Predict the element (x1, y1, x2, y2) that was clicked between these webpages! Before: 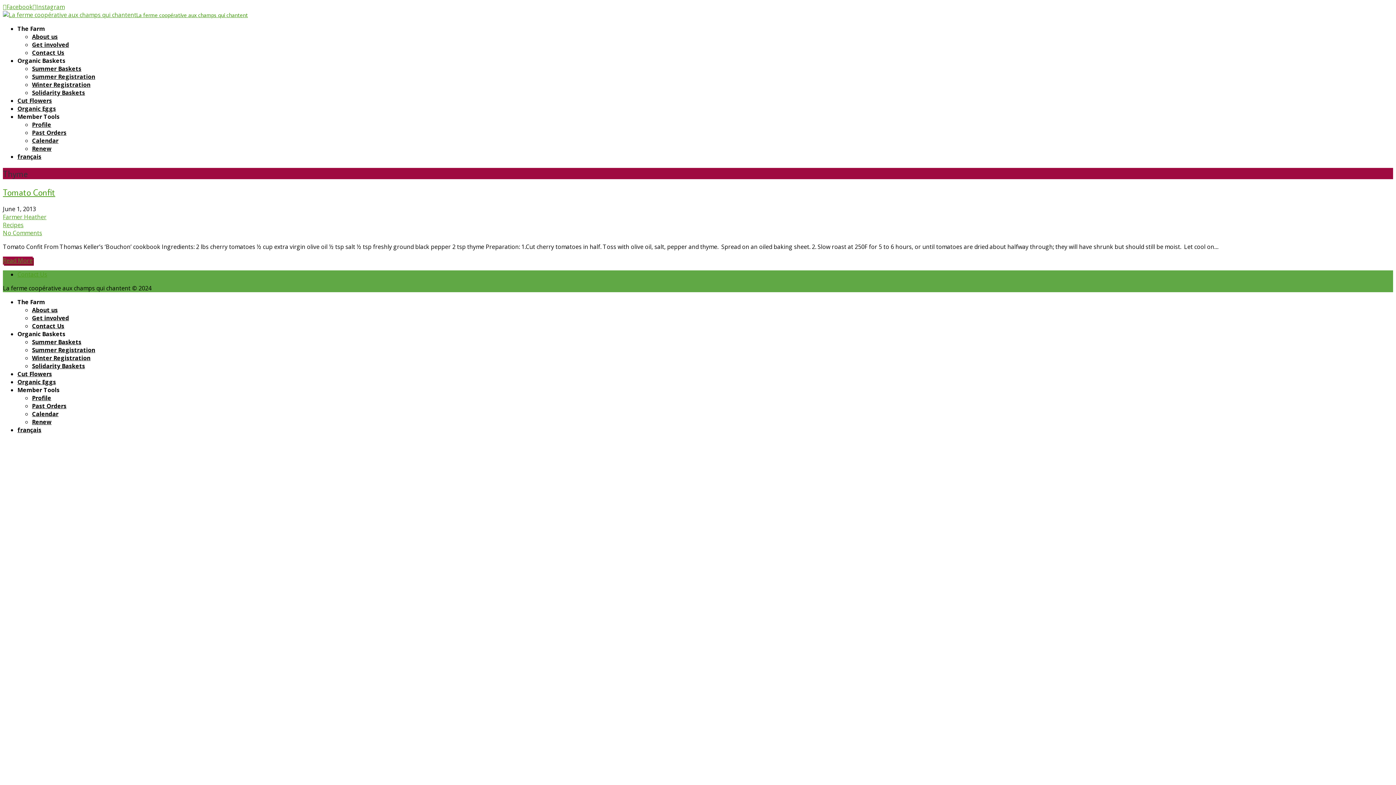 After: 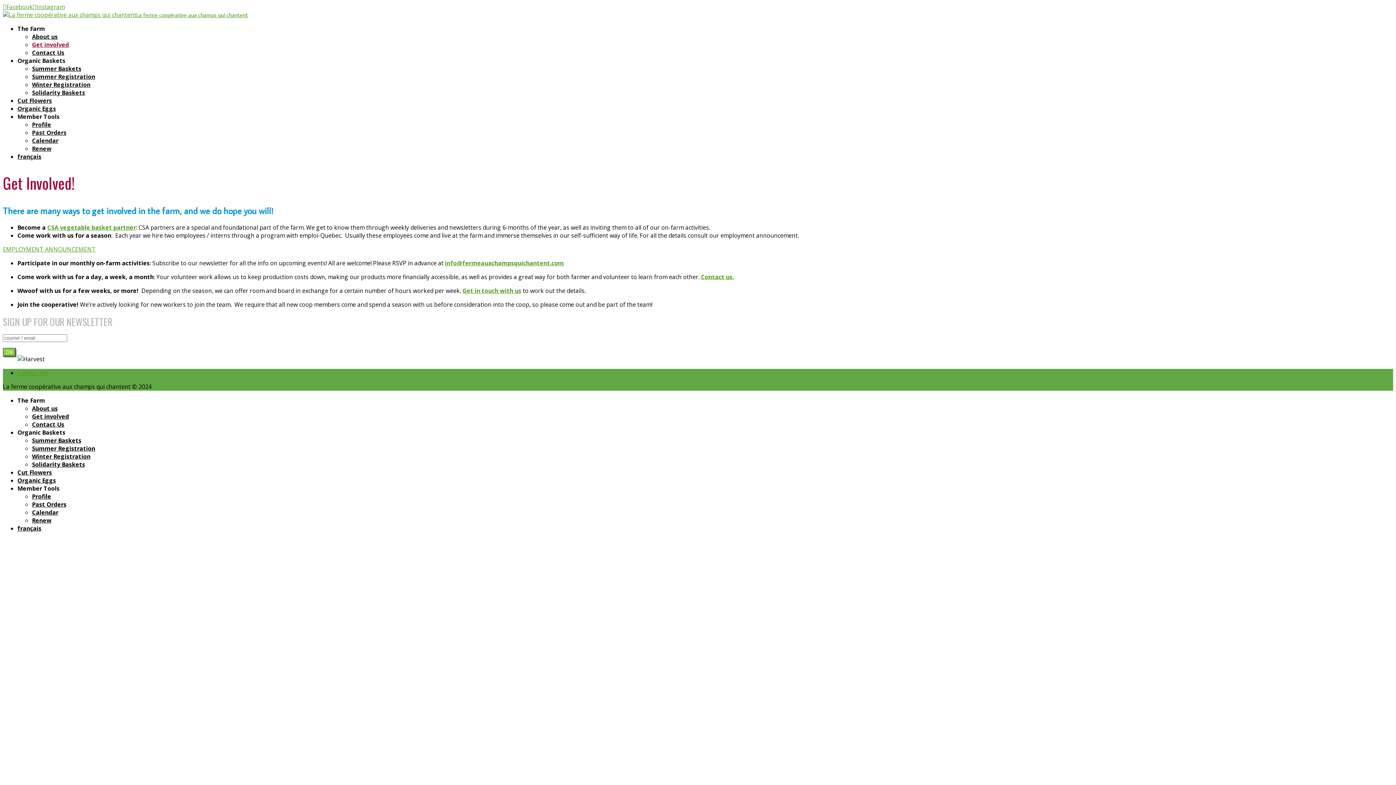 Action: label: Get involved bbox: (32, 40, 69, 48)